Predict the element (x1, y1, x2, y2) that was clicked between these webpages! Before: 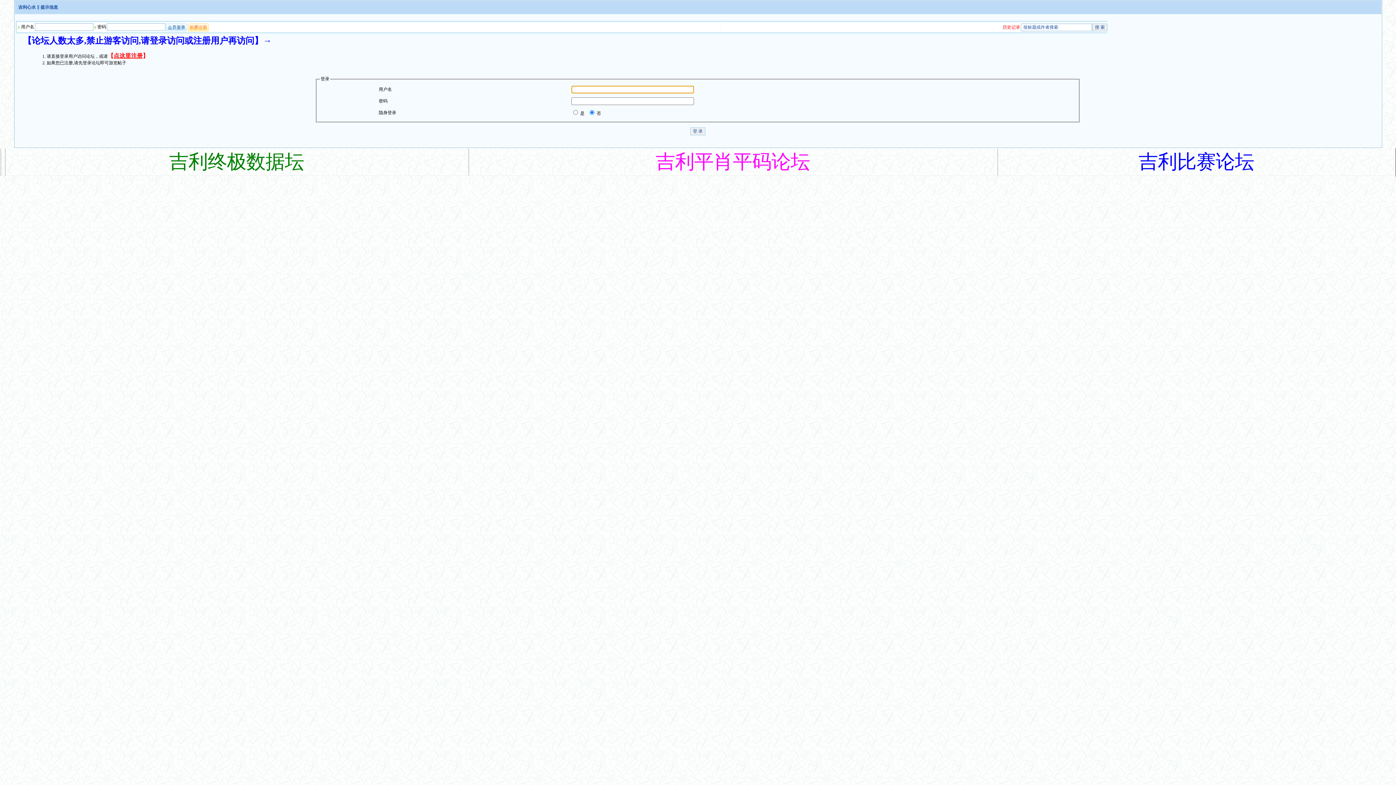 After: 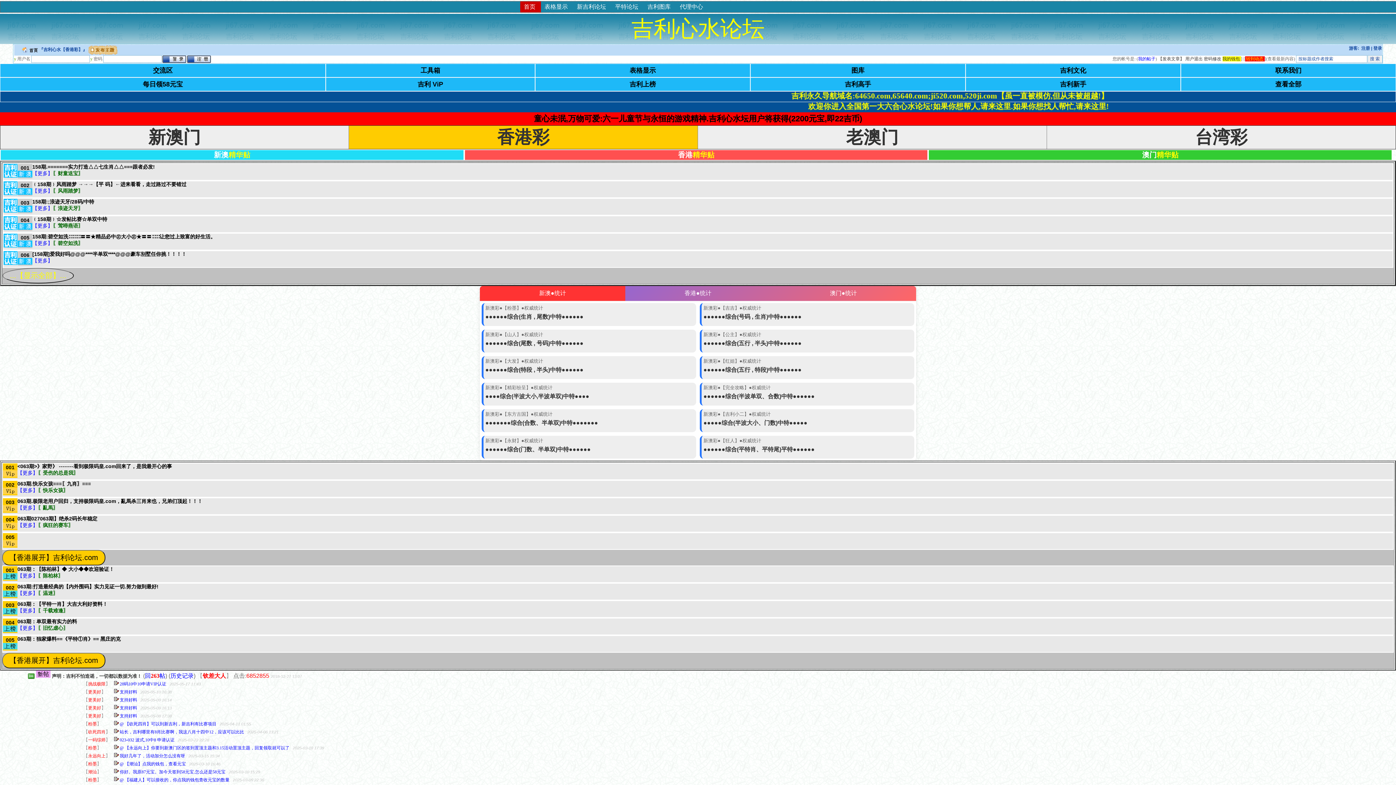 Action: label: 吉利心水 bbox: (18, 4, 35, 9)